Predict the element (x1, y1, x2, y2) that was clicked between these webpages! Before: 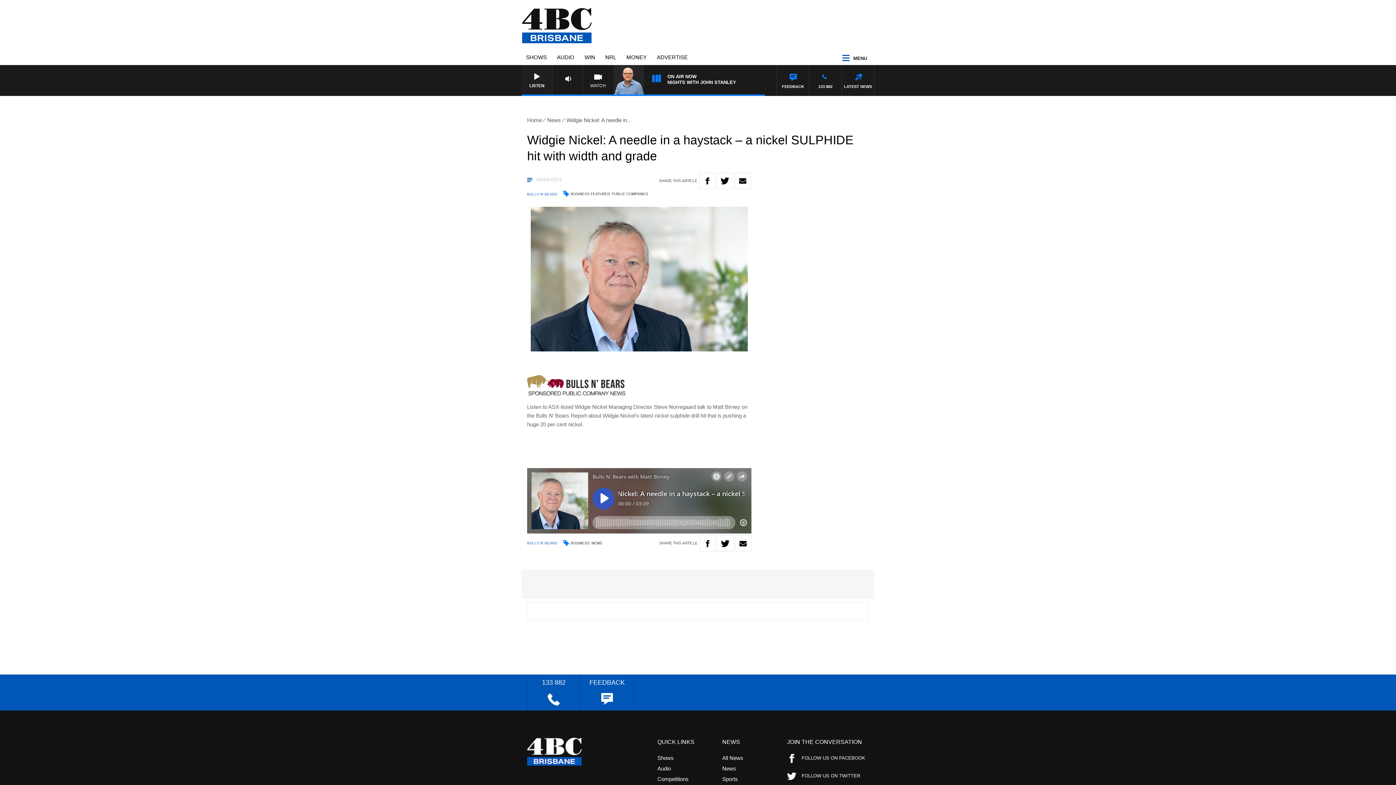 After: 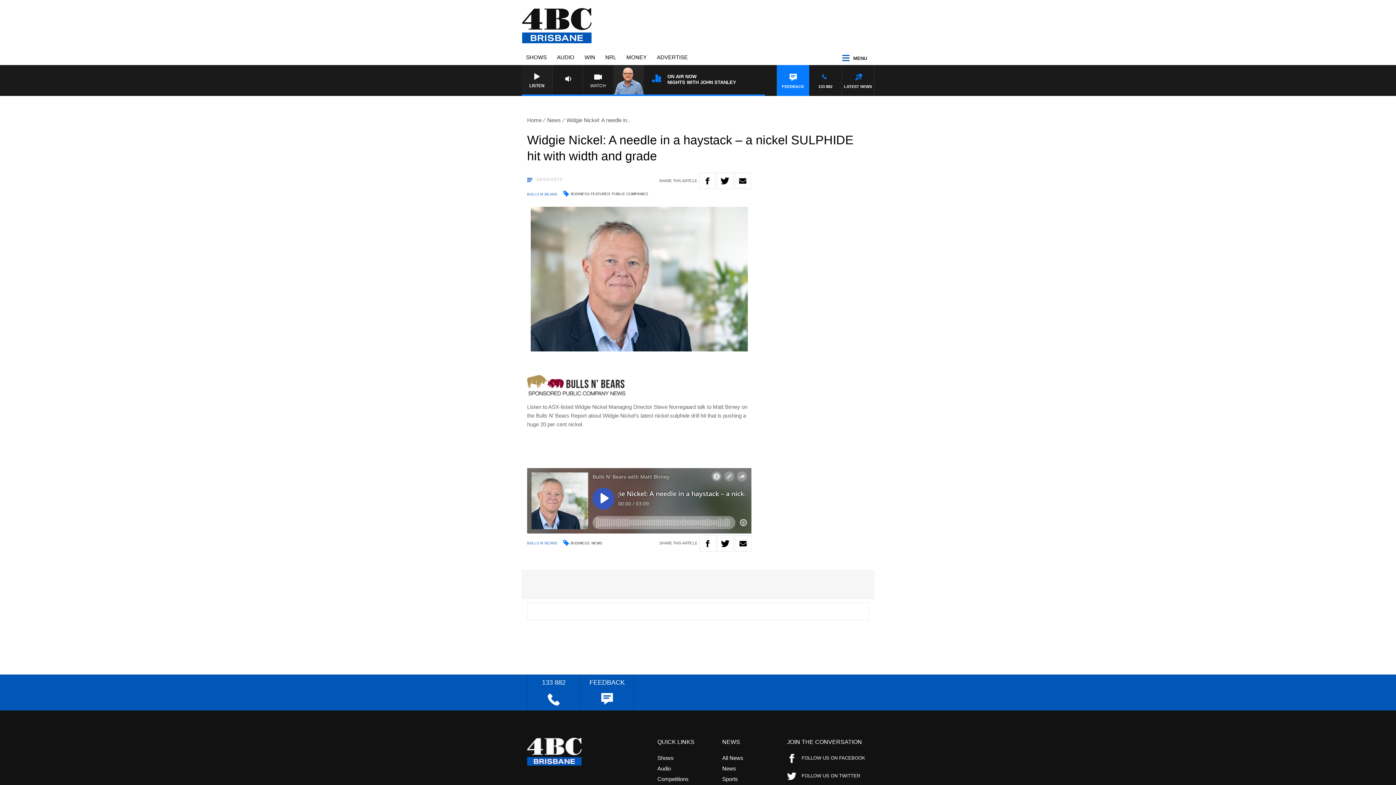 Action: bbox: (777, 65, 809, 96) label: FEEDBACK